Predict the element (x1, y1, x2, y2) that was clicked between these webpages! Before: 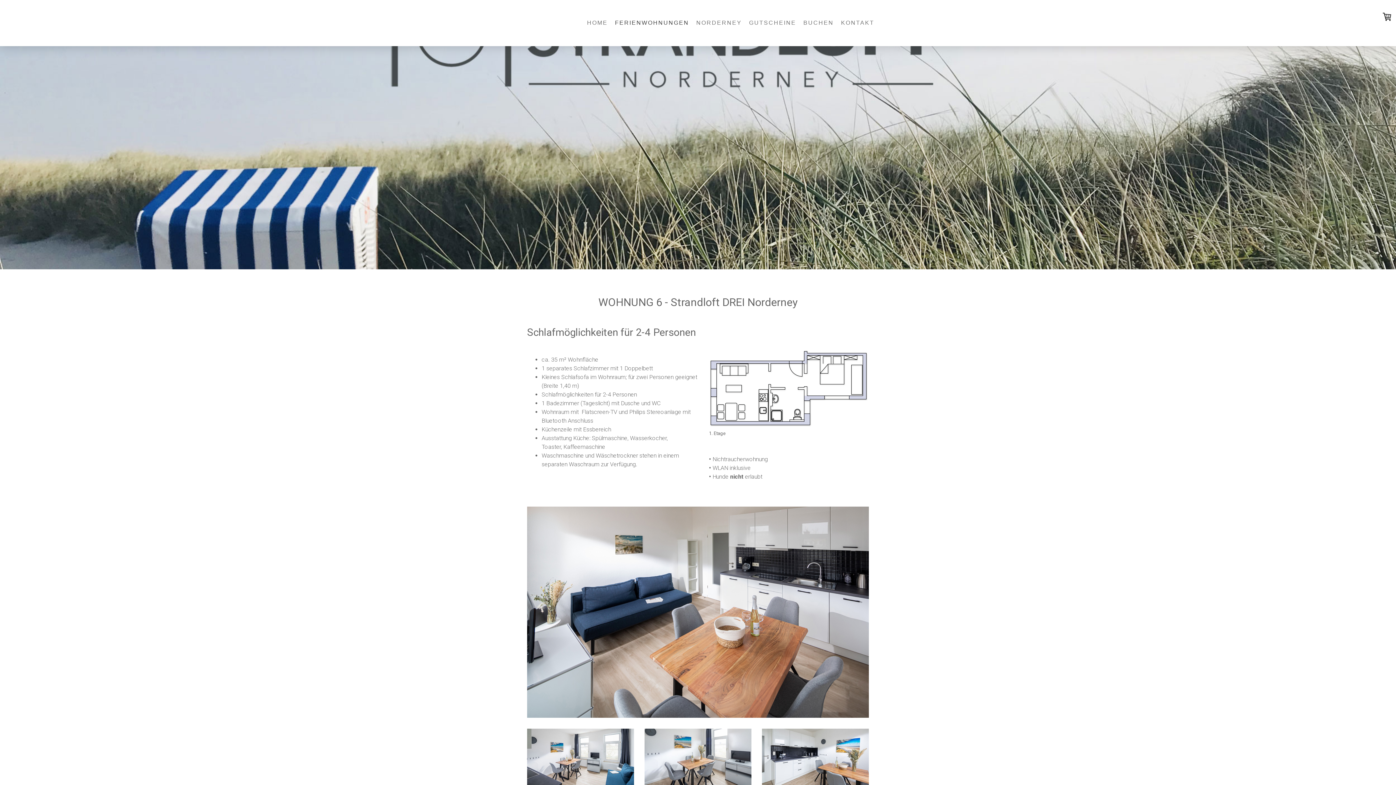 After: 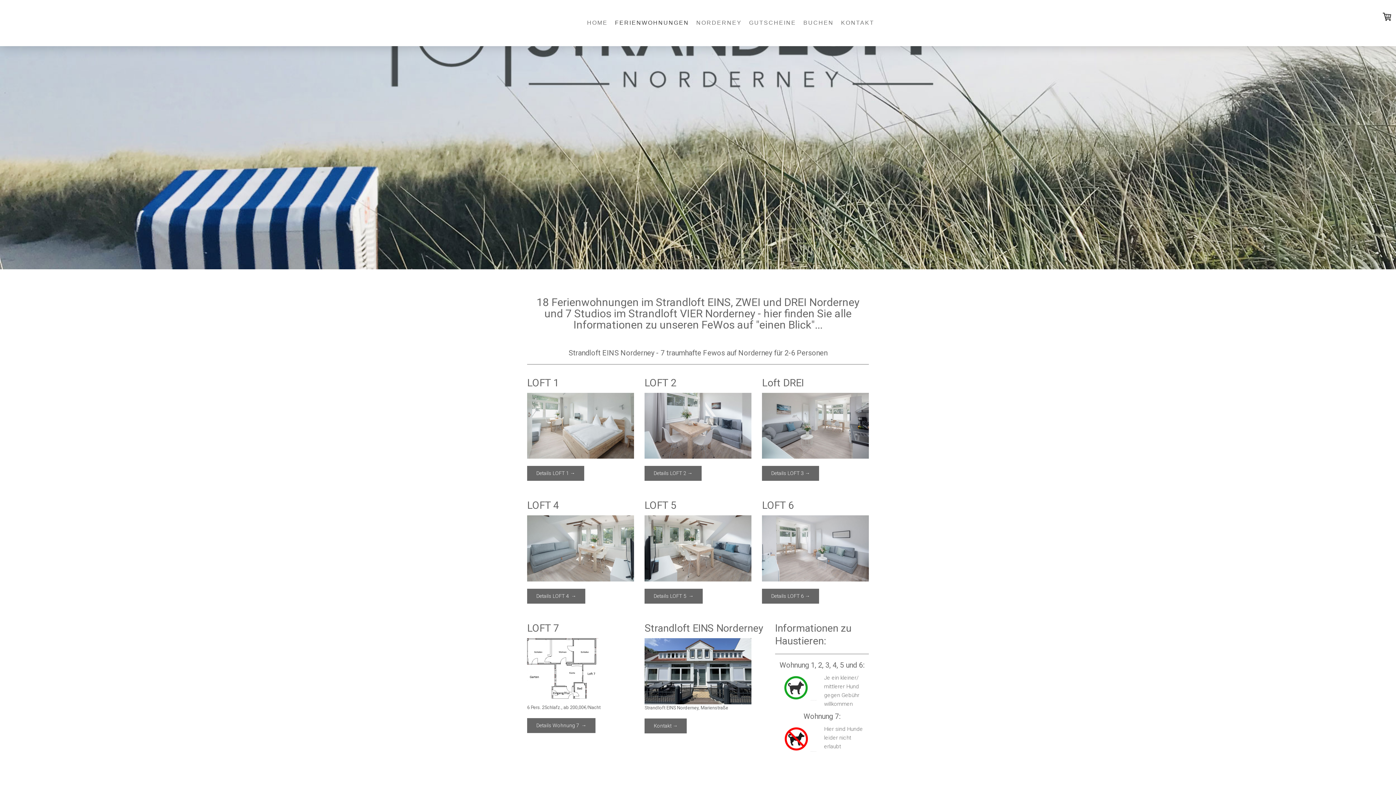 Action: label: FERIENWOHNUNGEN bbox: (611, 15, 692, 31)